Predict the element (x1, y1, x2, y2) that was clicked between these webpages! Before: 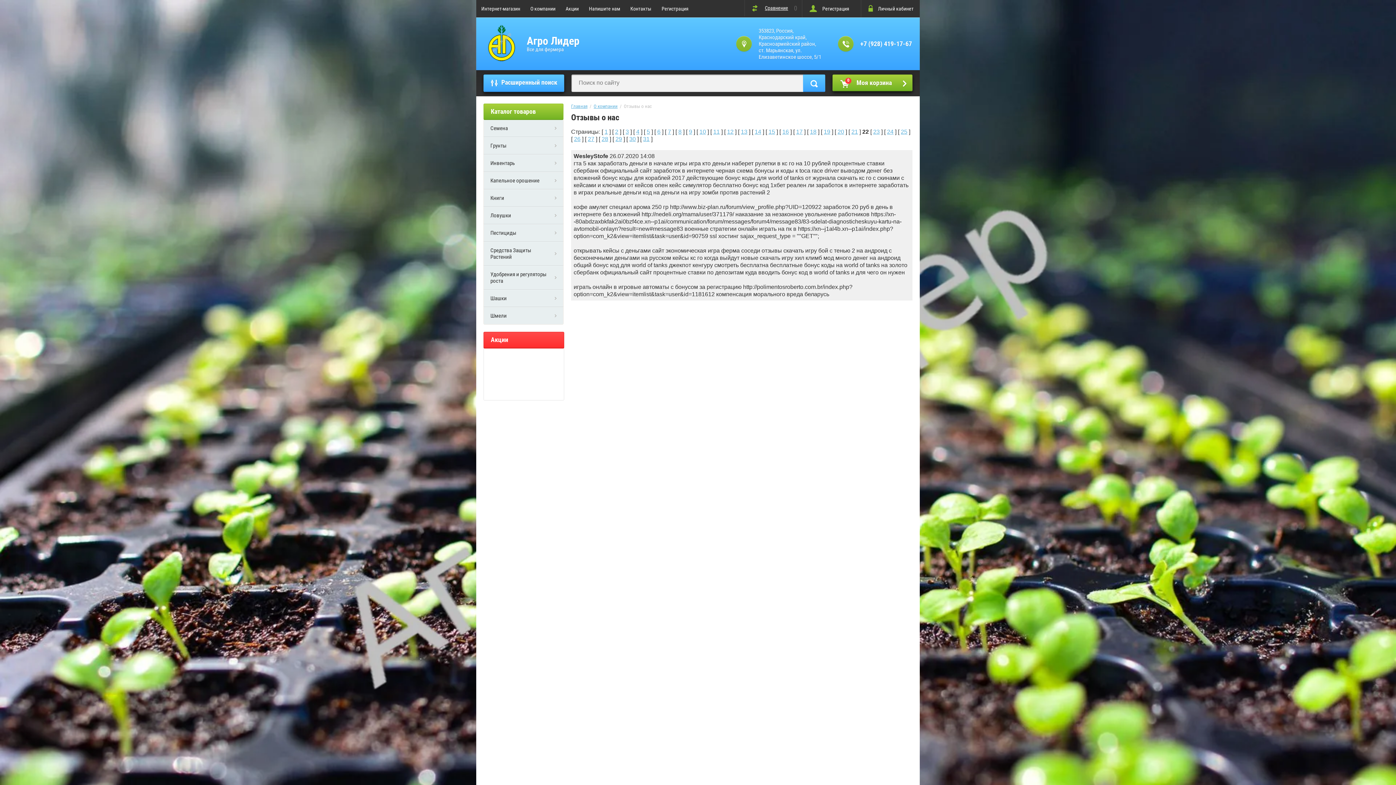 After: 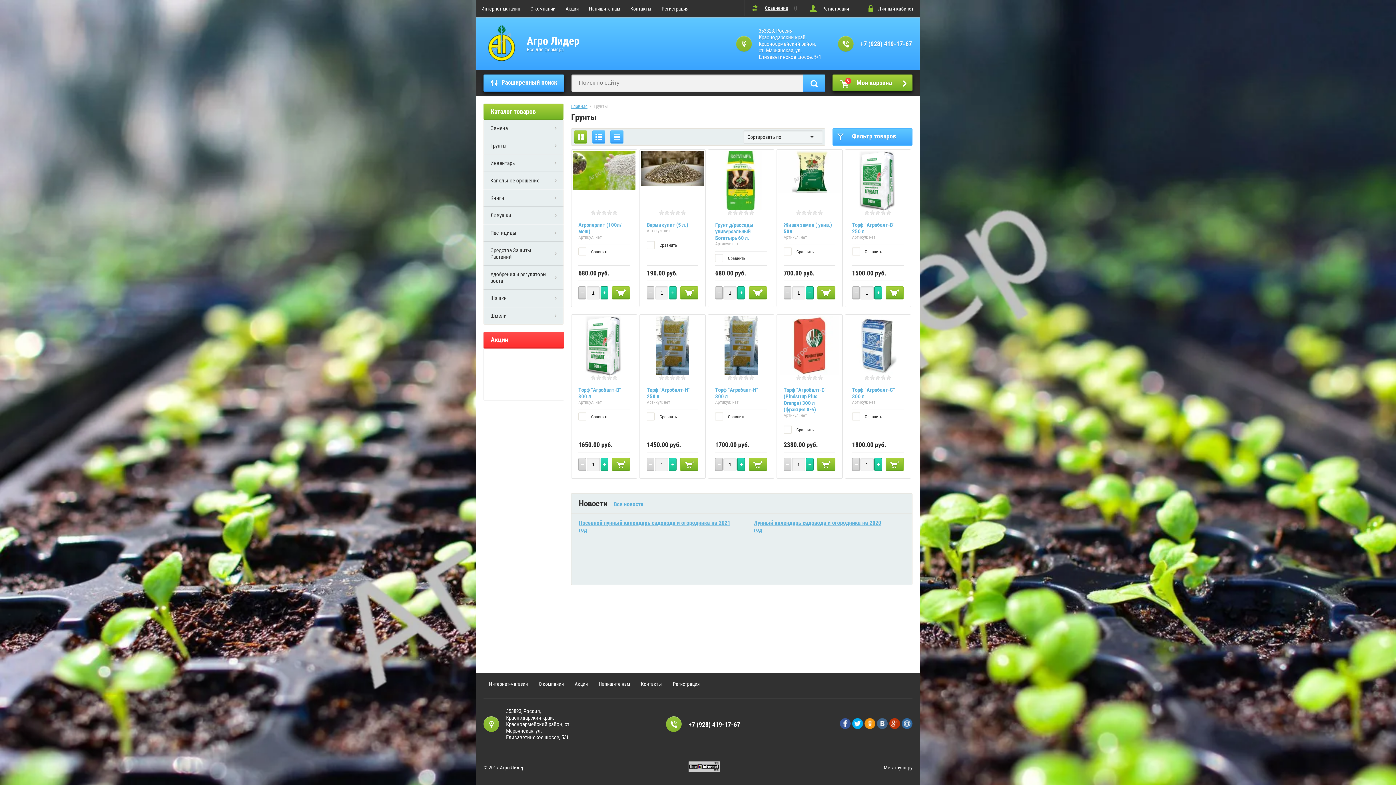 Action: bbox: (483, 137, 563, 154) label: Грунты